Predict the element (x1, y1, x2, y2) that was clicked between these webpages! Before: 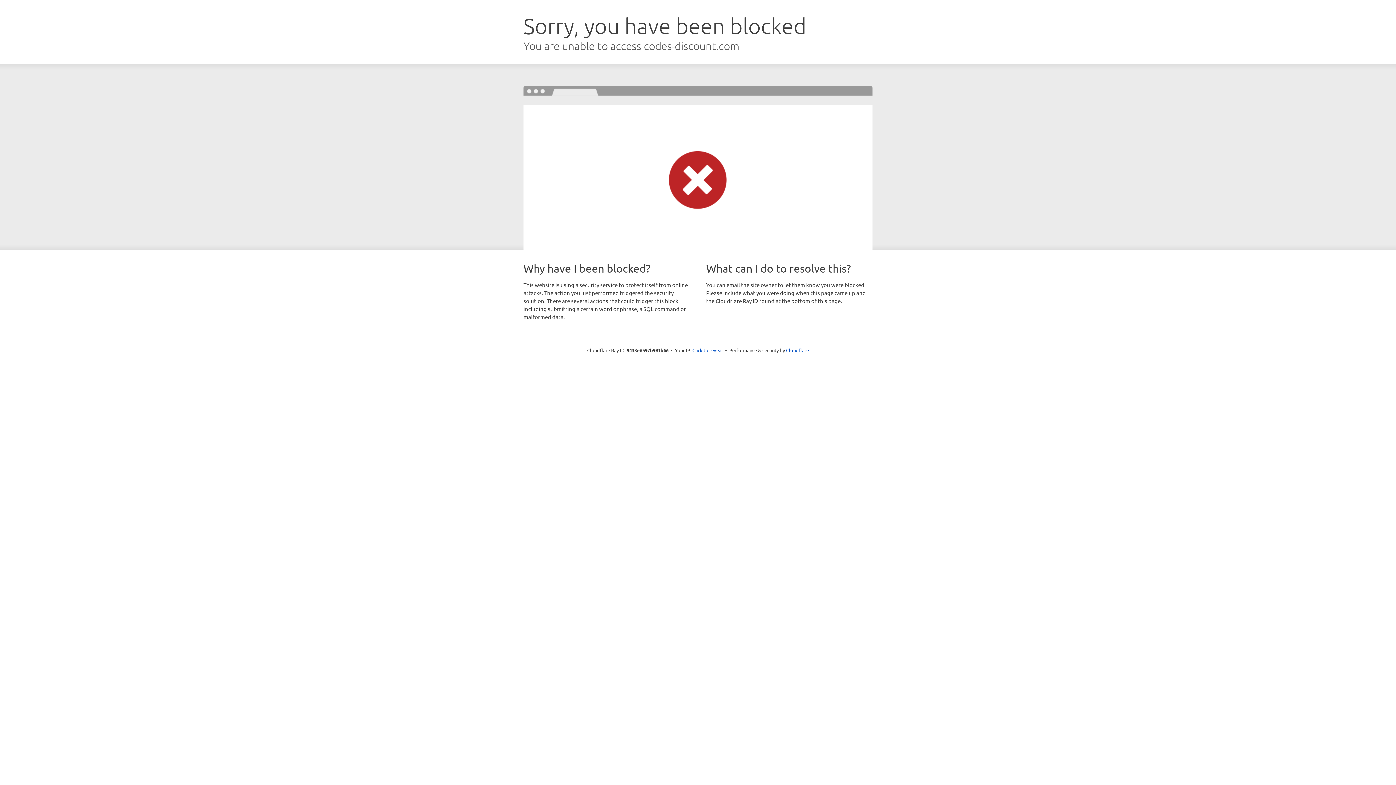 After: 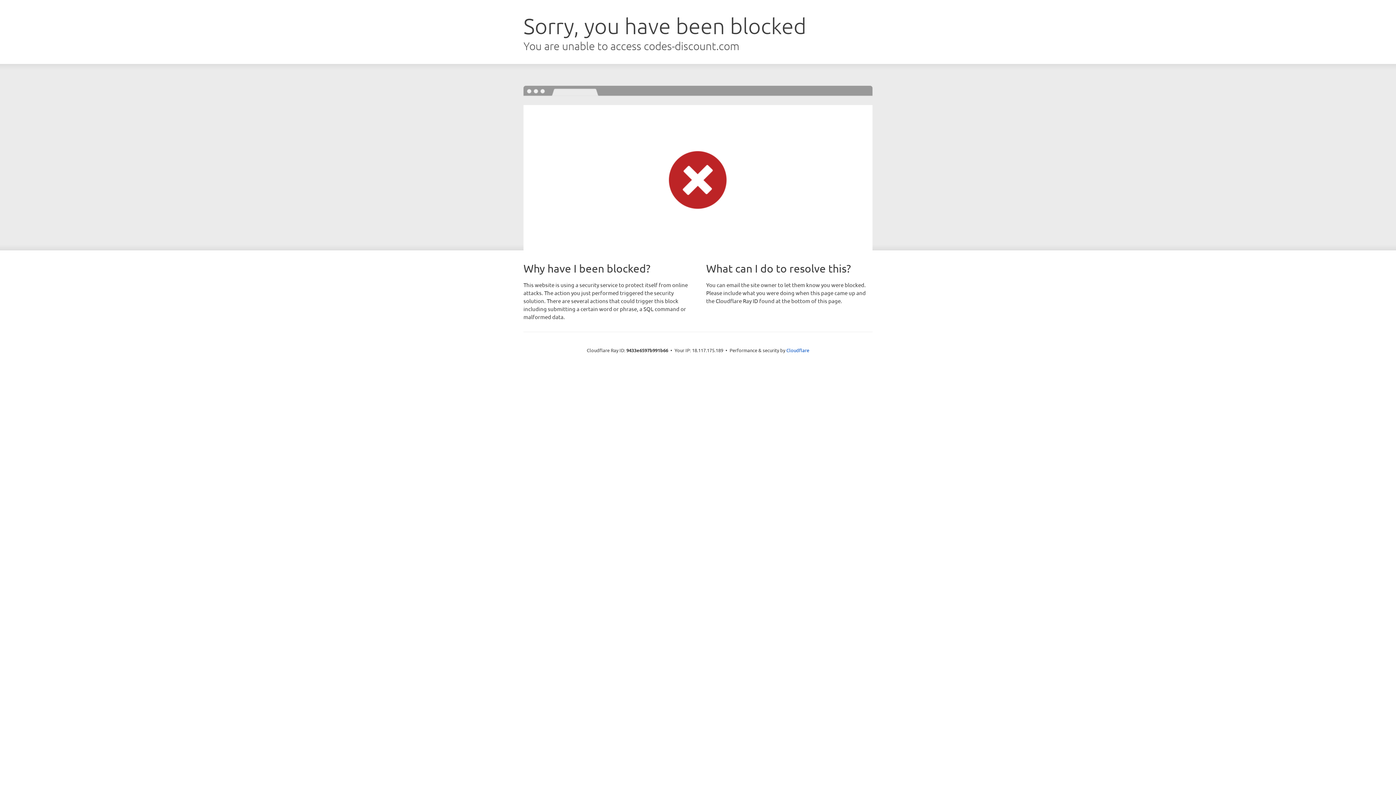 Action: bbox: (692, 346, 723, 353) label: Click to reveal